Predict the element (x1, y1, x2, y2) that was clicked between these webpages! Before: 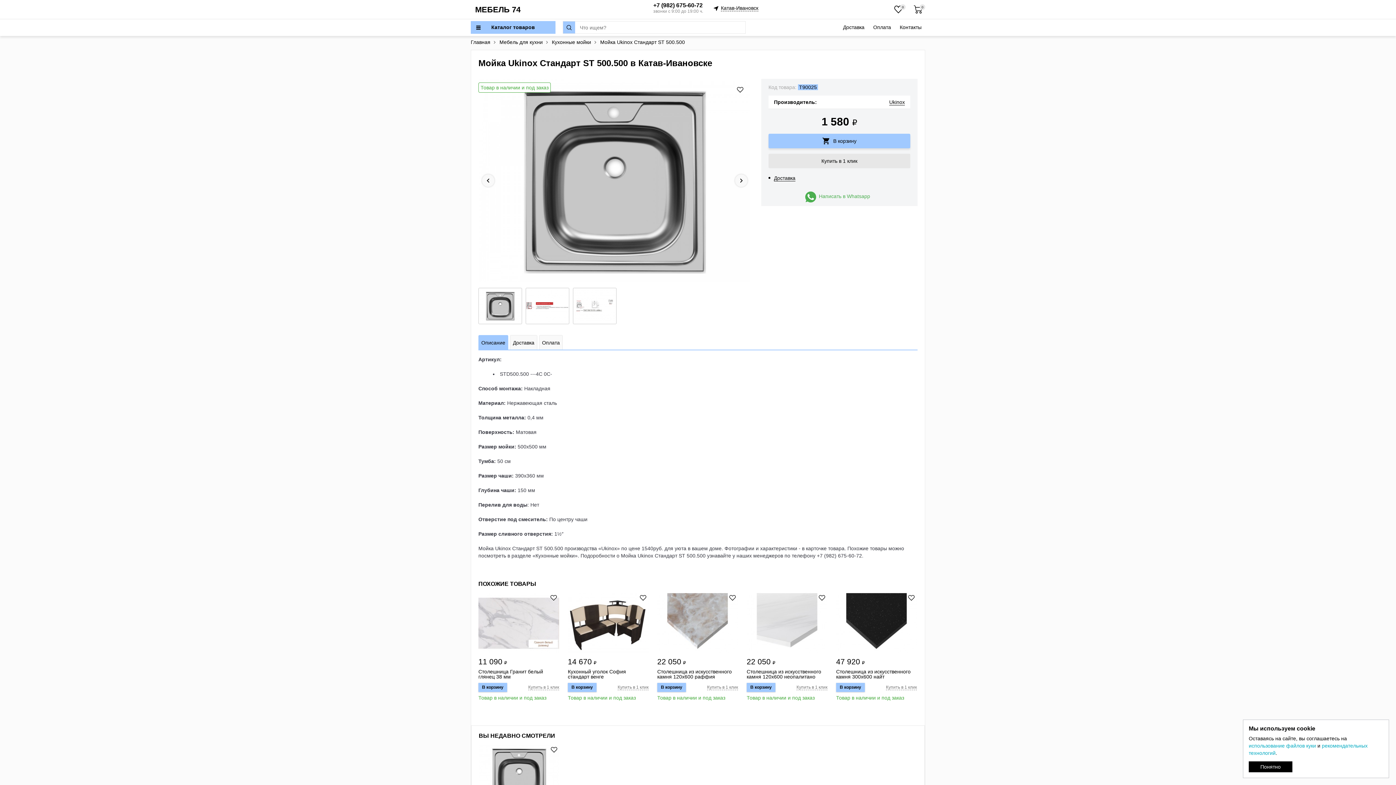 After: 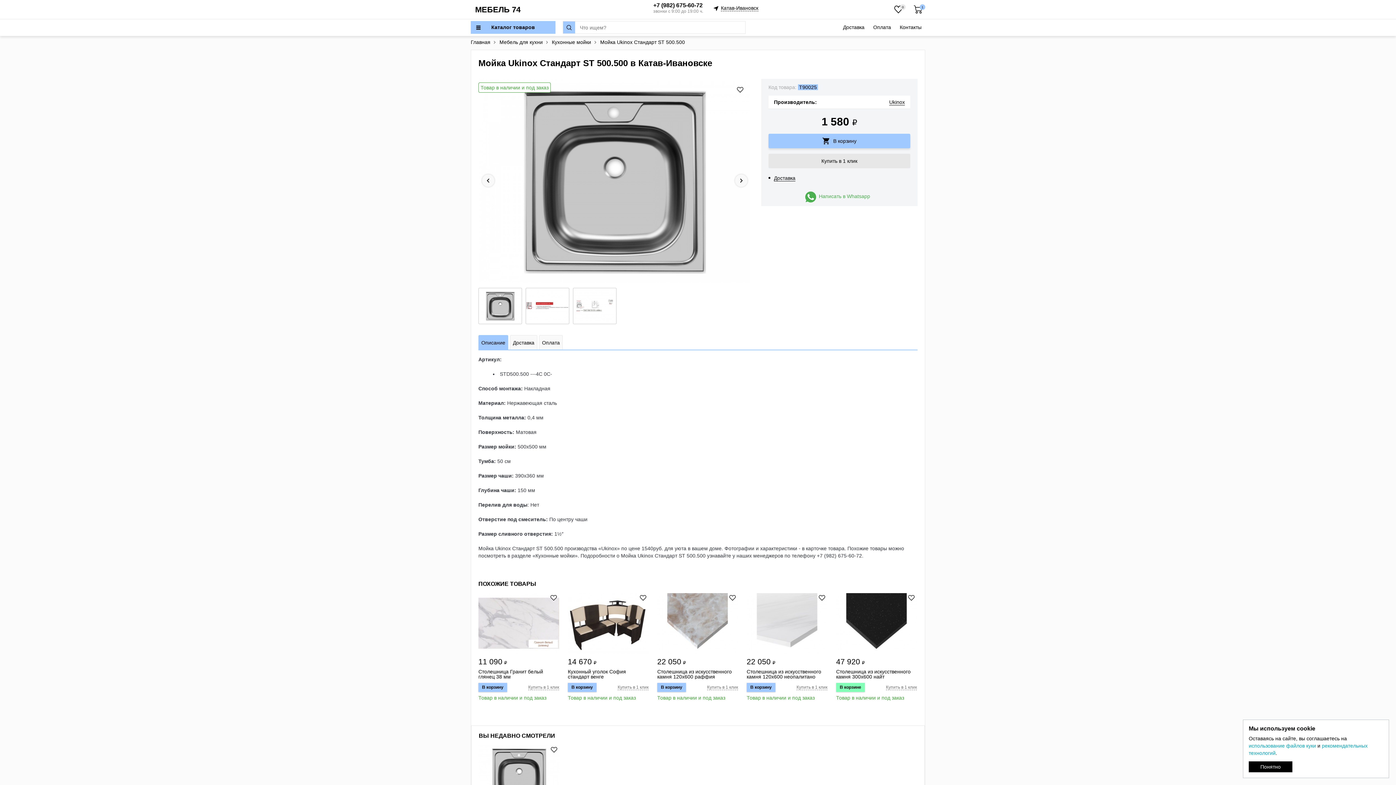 Action: label: В корзину bbox: (836, 683, 865, 692)